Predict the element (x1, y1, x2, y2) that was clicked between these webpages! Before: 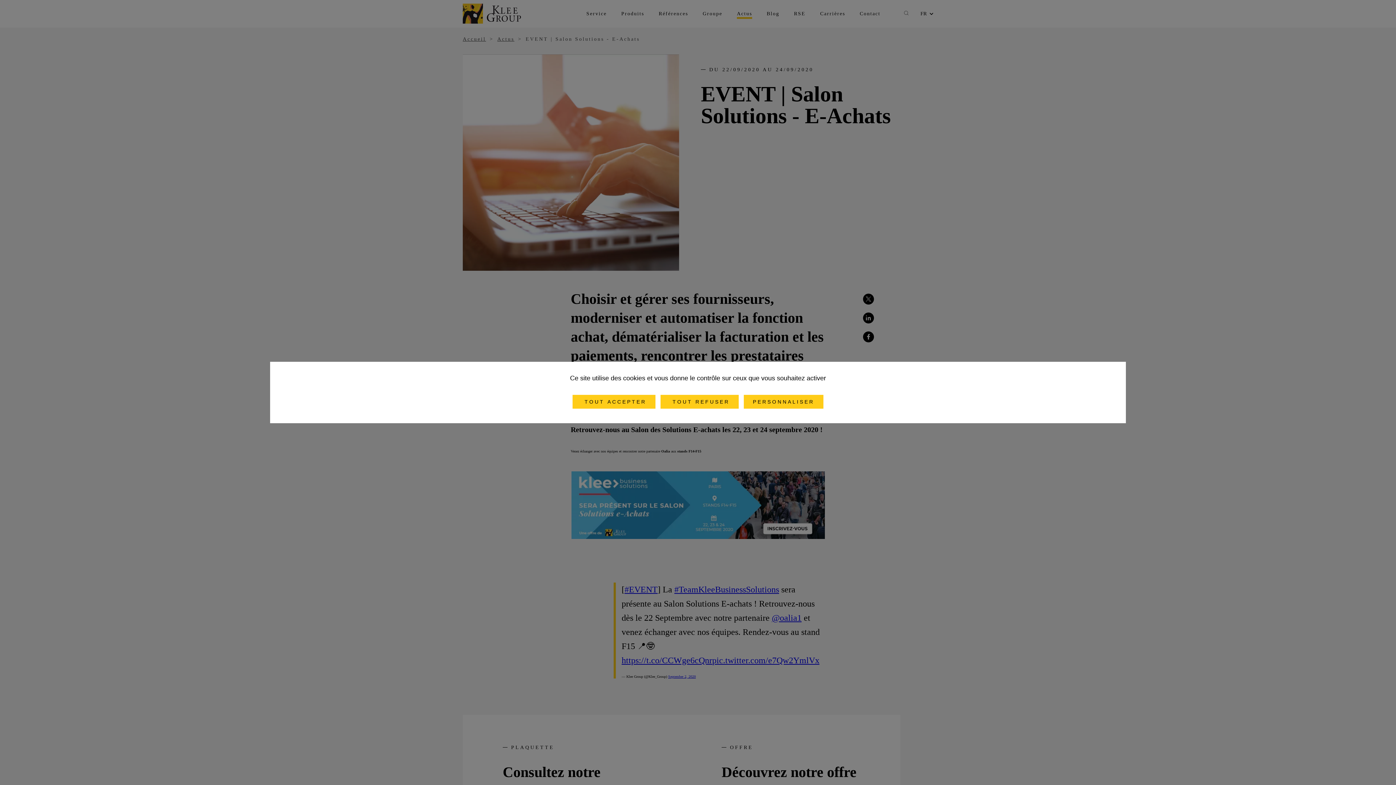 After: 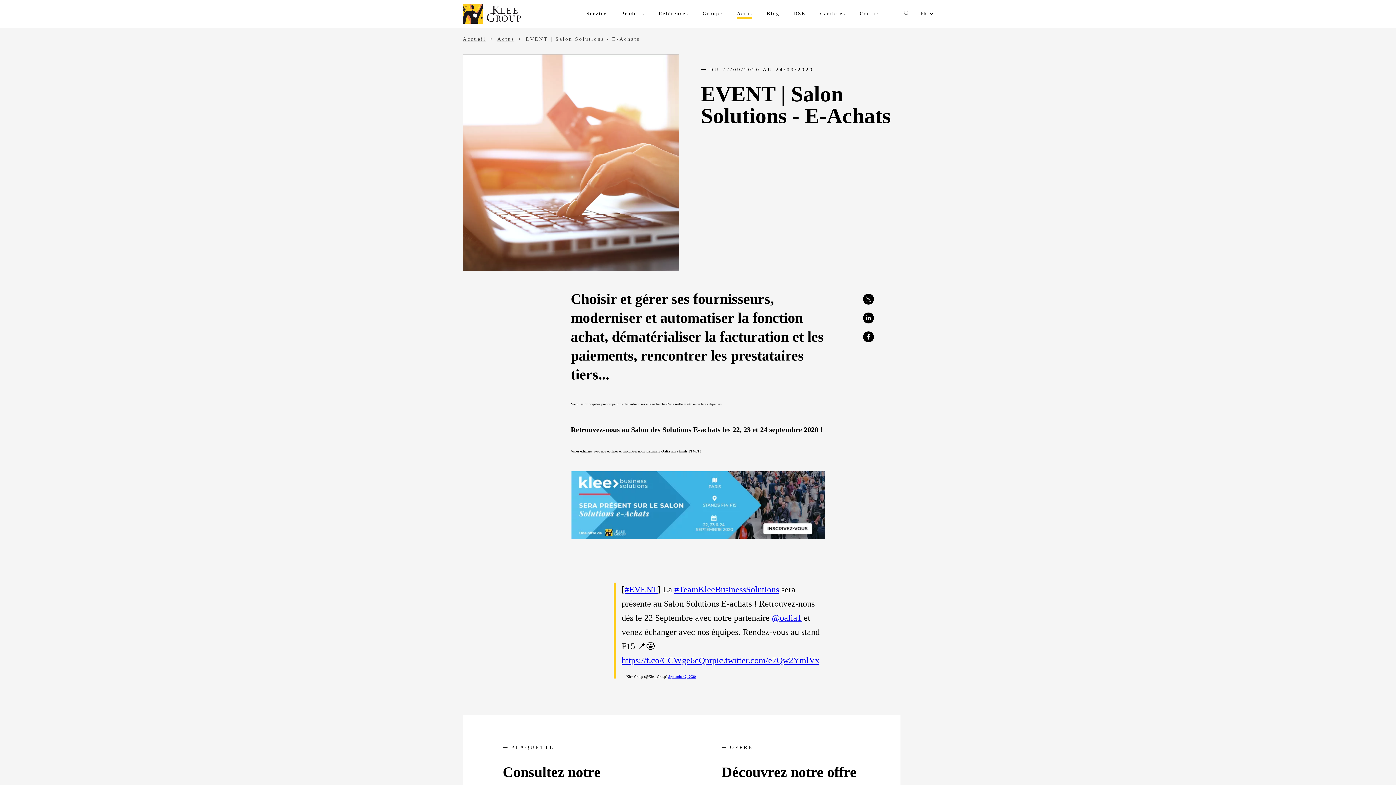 Action: bbox: (572, 395, 655, 408) label:  TOUT ACCEPTER